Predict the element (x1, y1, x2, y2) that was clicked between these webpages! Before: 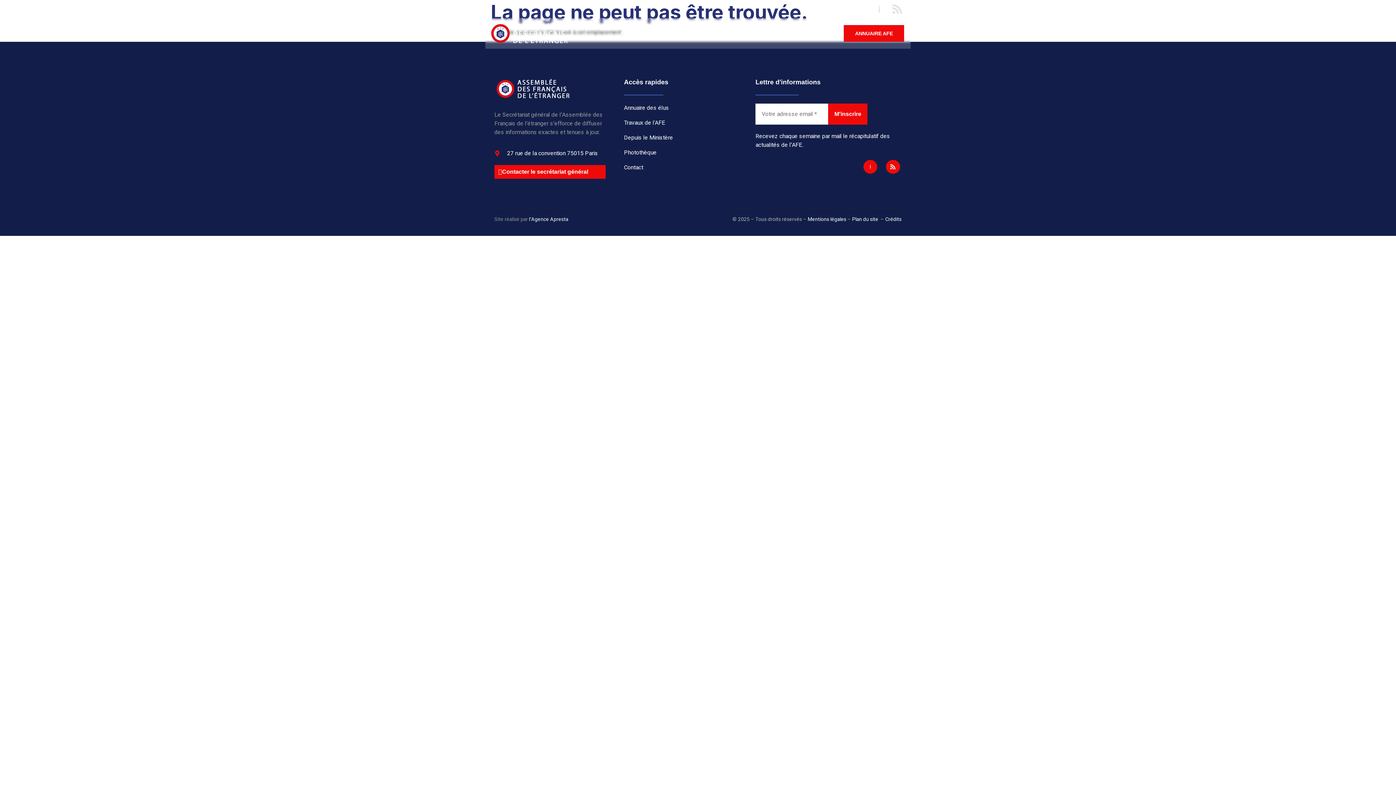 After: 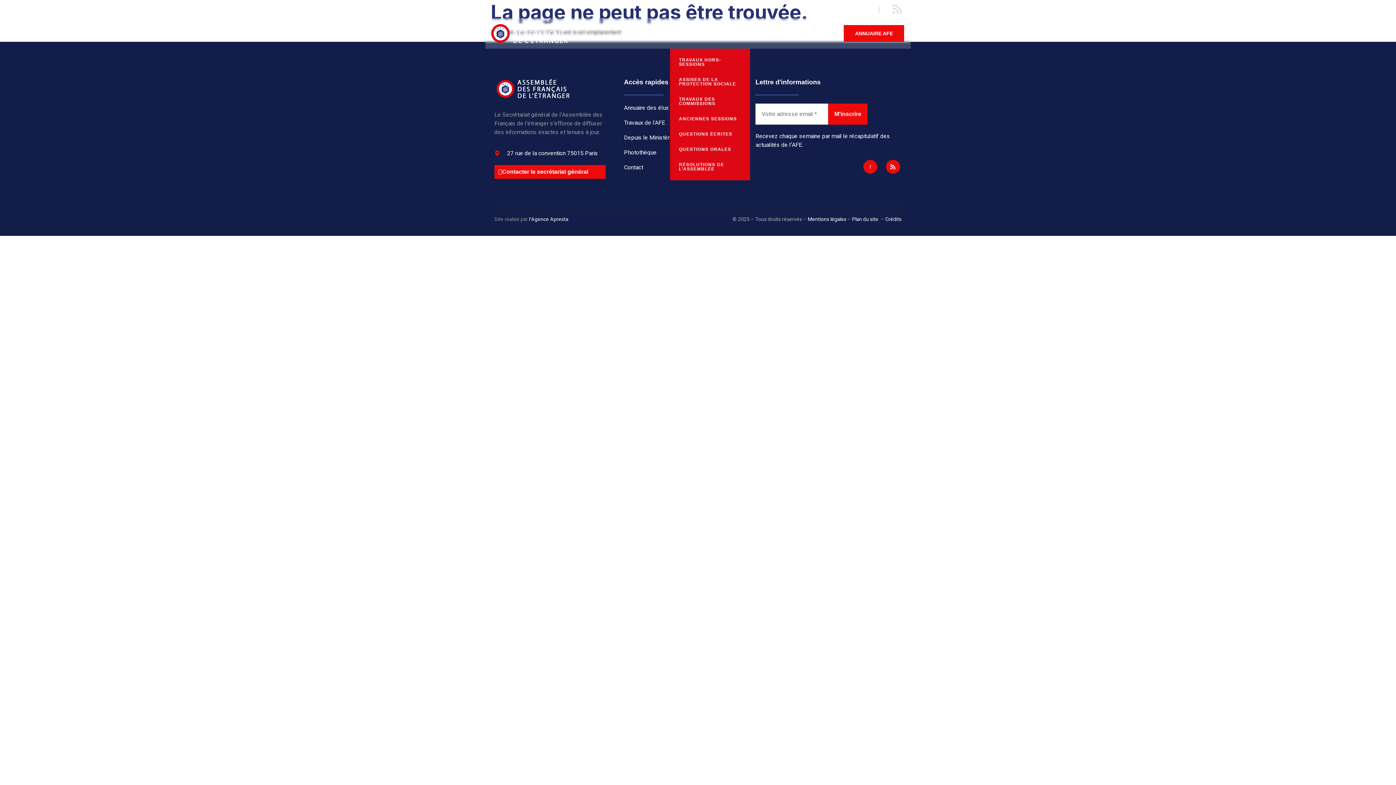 Action: label: TRAVAUX bbox: (670, 18, 709, 48)